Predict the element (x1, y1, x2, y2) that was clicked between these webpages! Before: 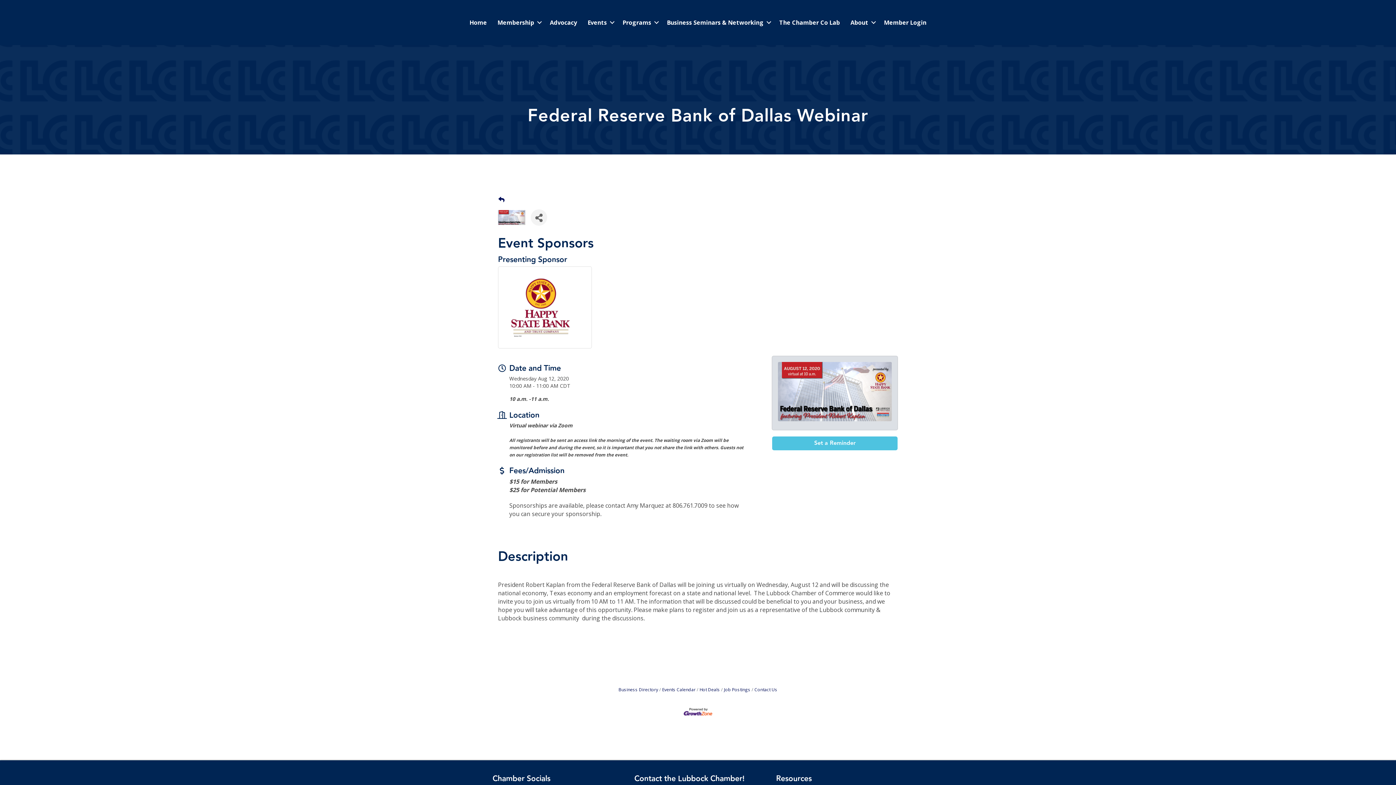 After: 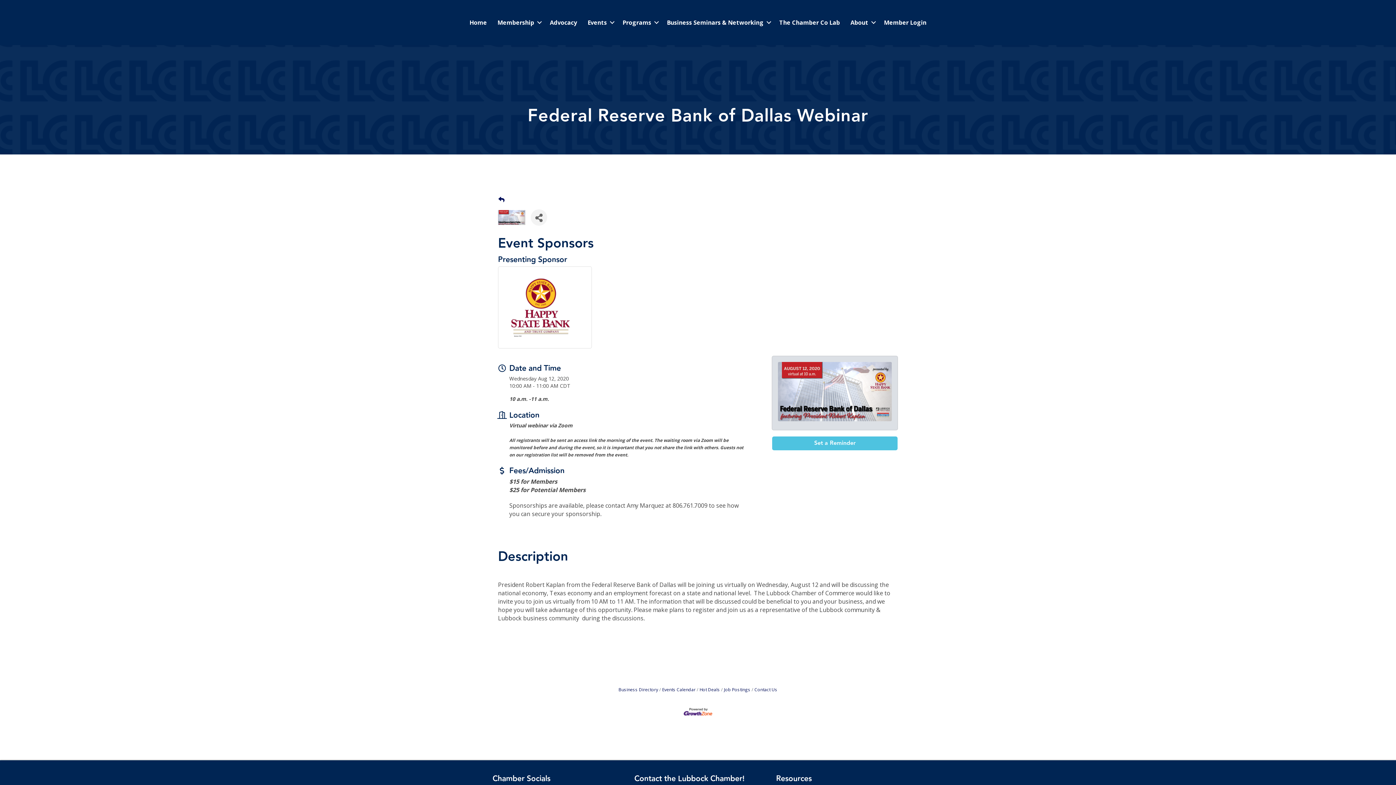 Action: bbox: (879, 14, 931, 30) label: Member Login